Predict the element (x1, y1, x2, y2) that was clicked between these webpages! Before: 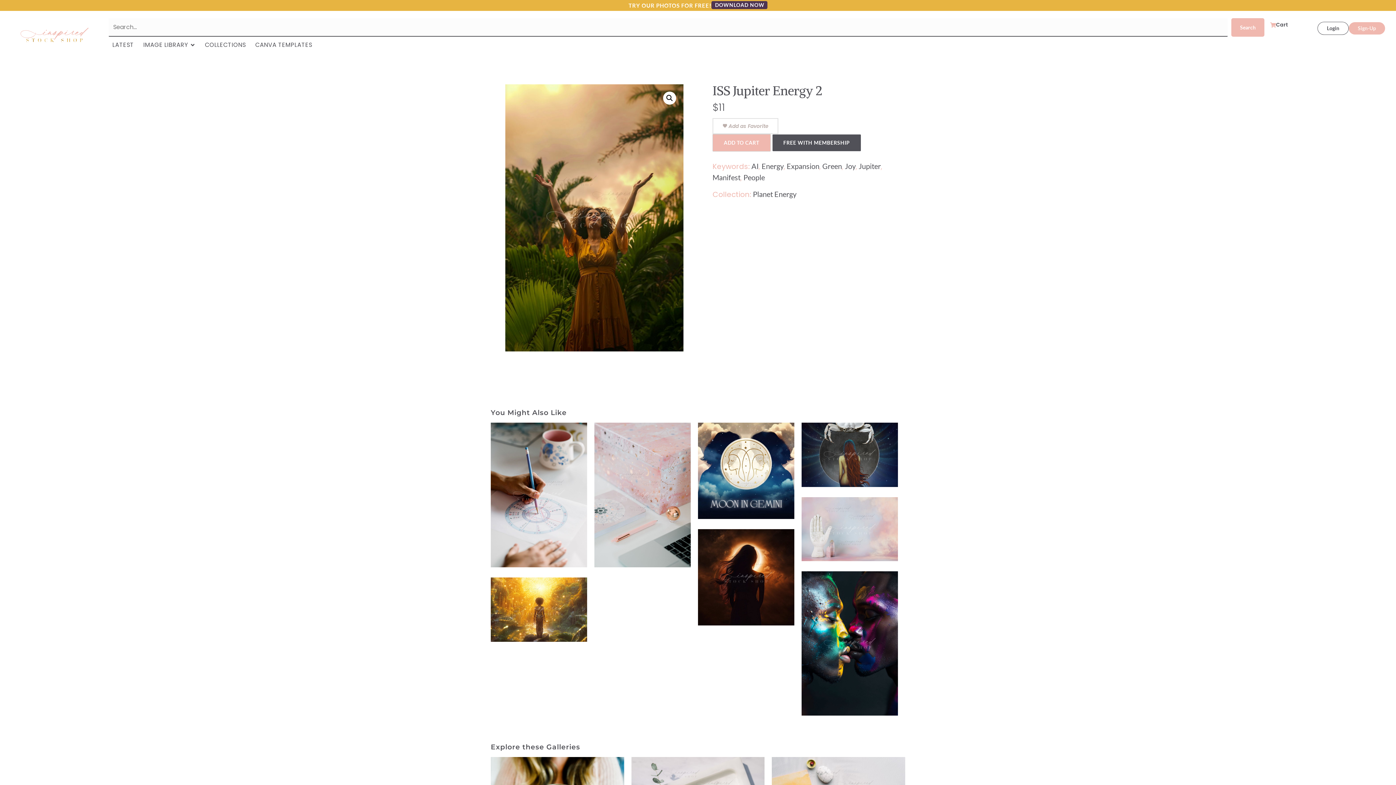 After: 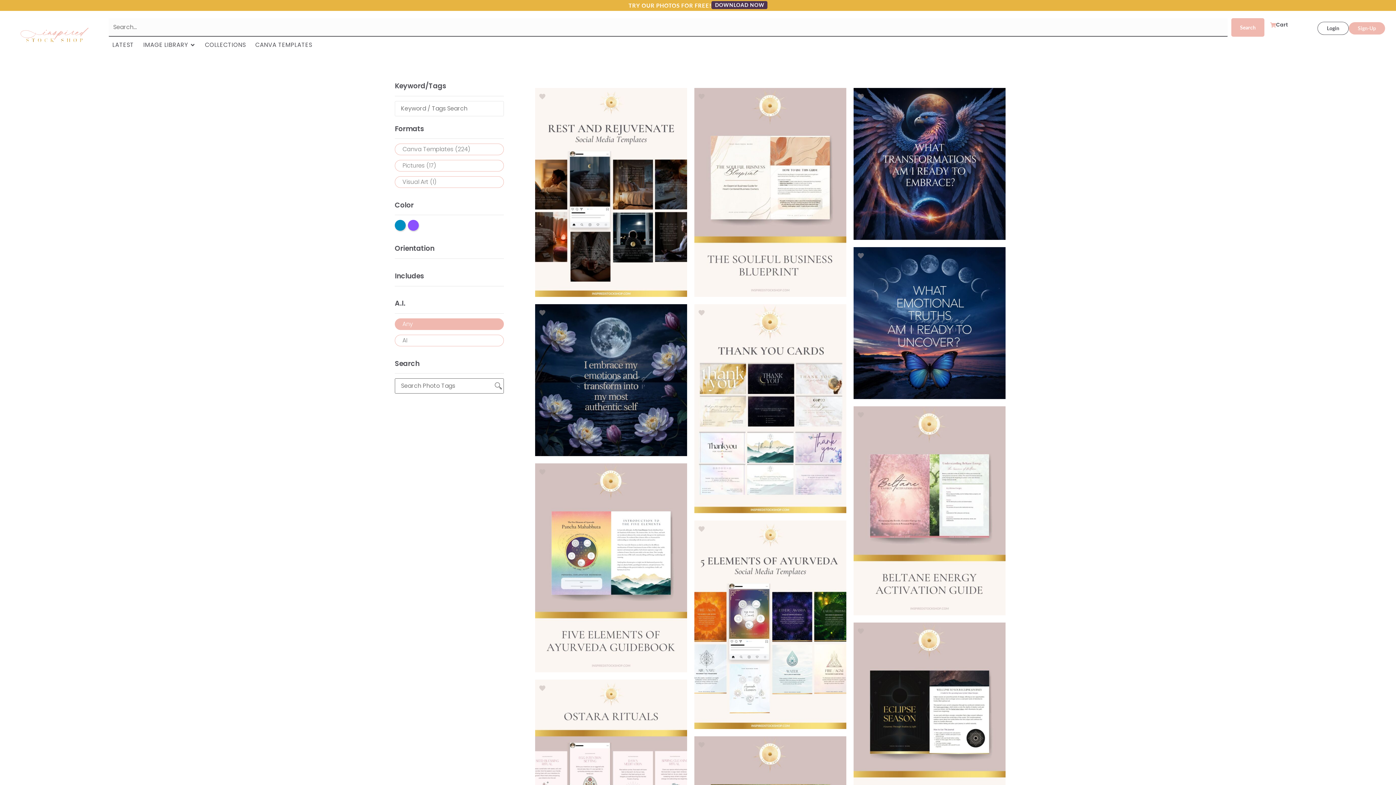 Action: label: CANVA TEMPLATES bbox: (255, 42, 312, 48)